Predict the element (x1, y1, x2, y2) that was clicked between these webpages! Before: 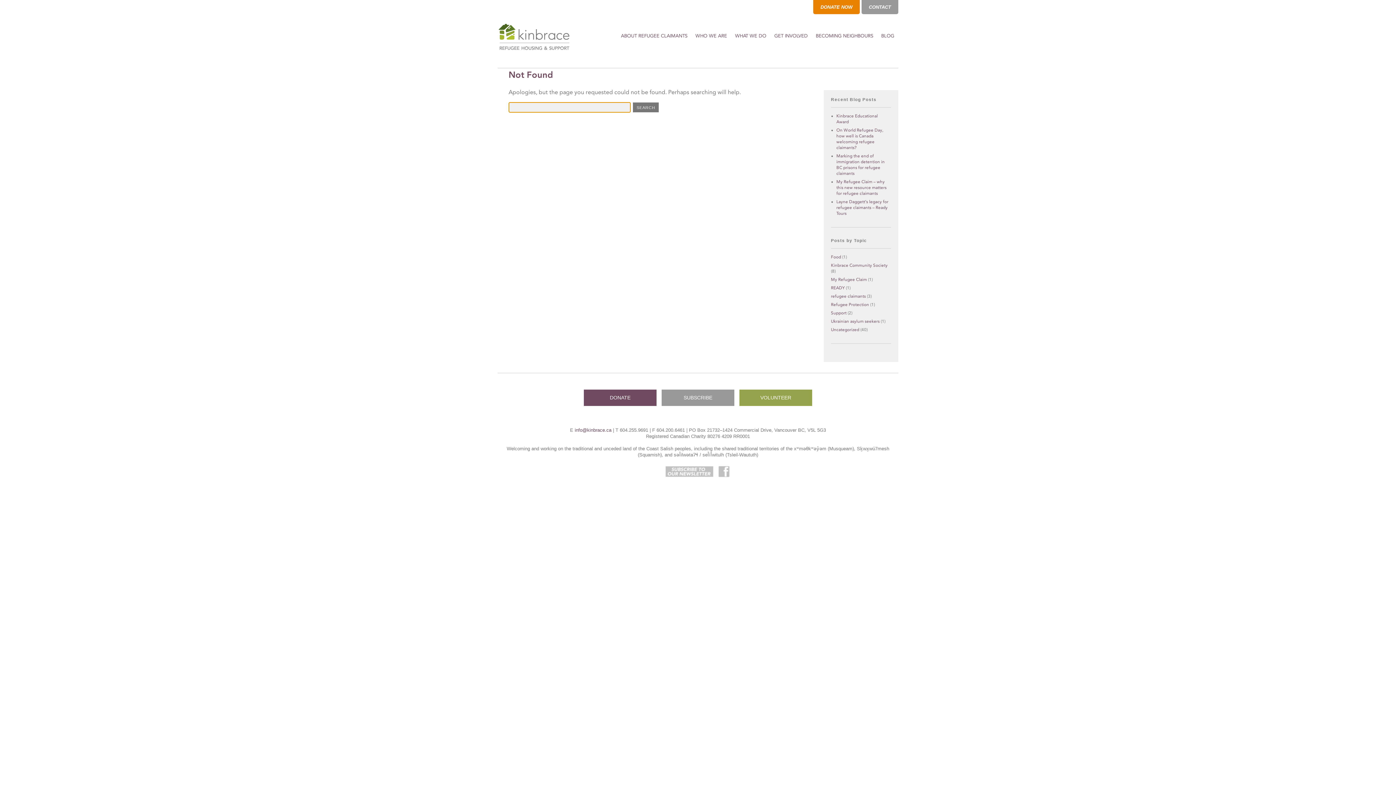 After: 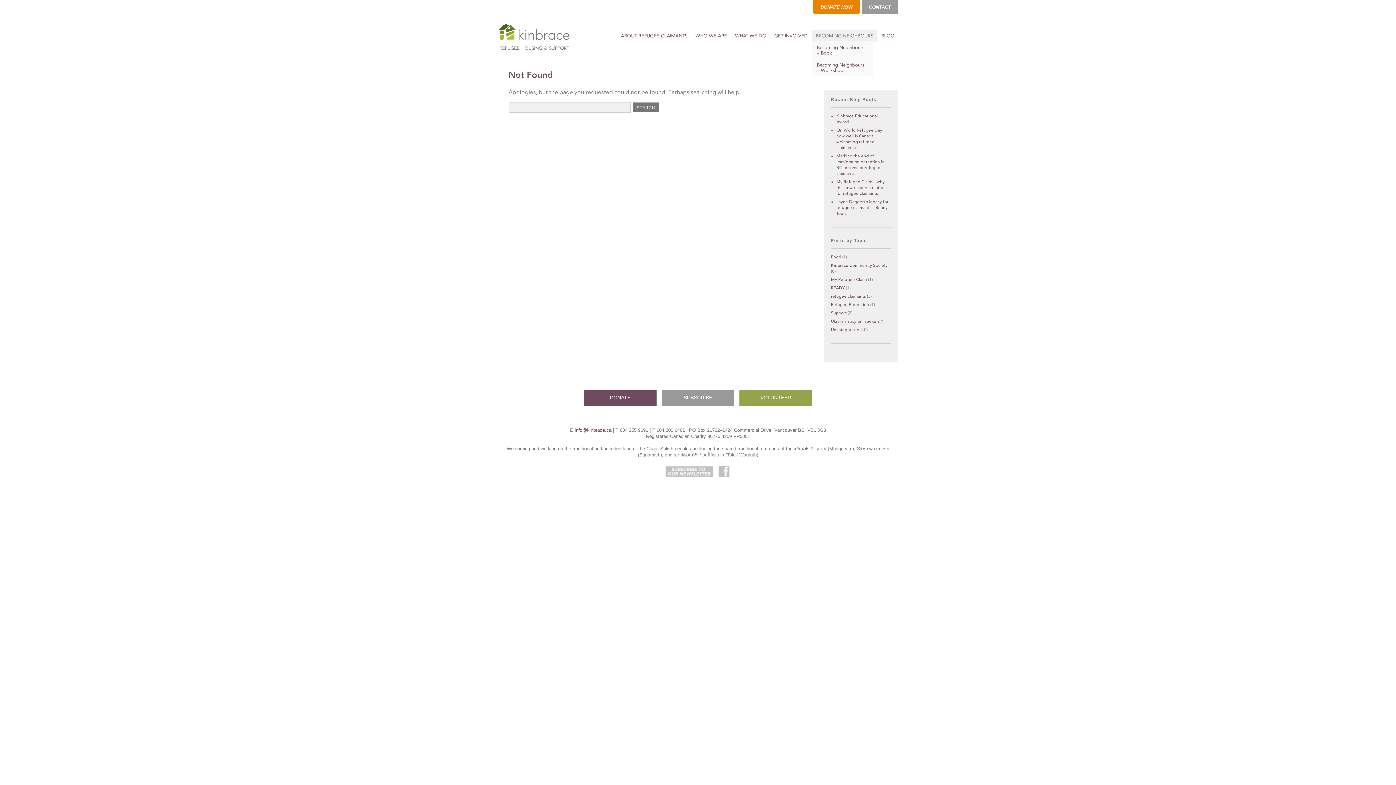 Action: bbox: (812, 29, 877, 41) label: BECOMING NEIGHBOURS